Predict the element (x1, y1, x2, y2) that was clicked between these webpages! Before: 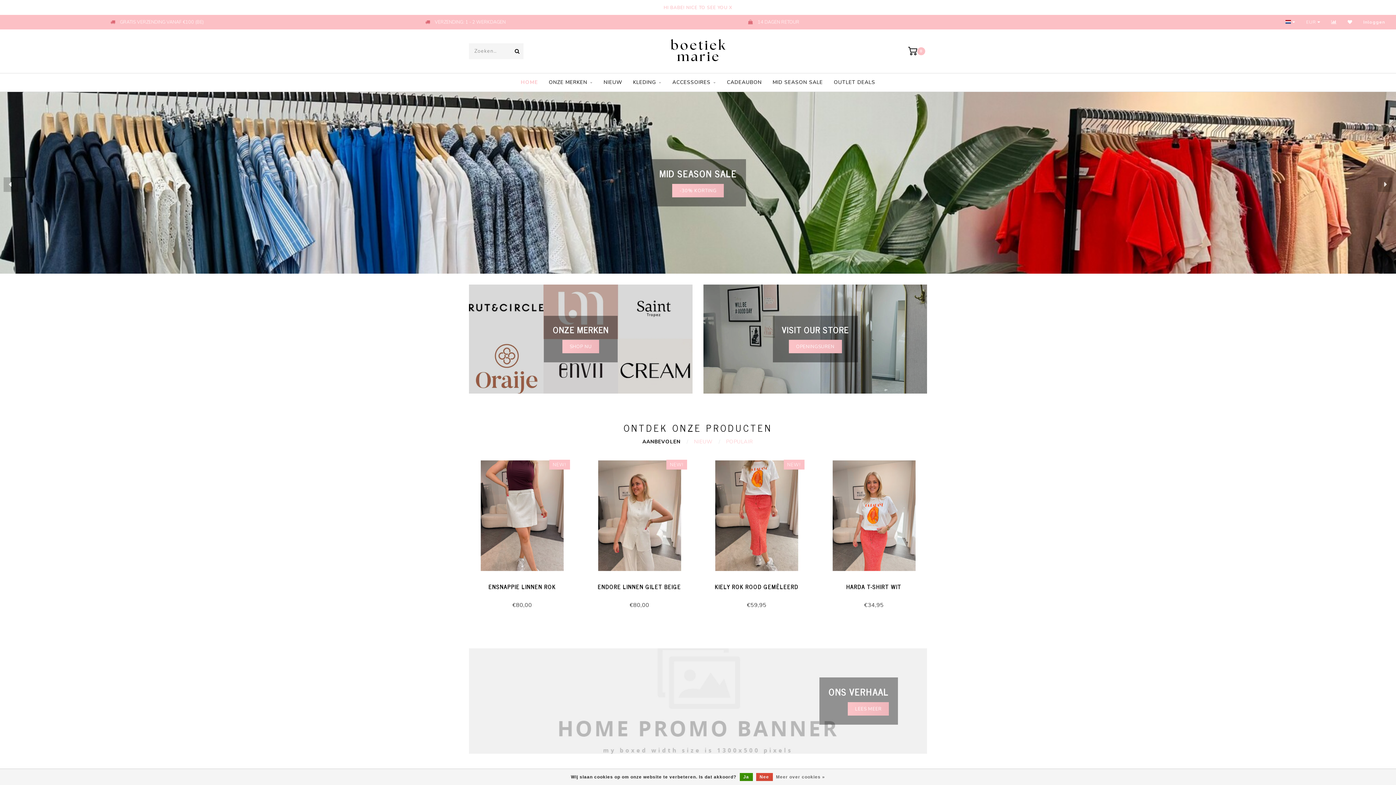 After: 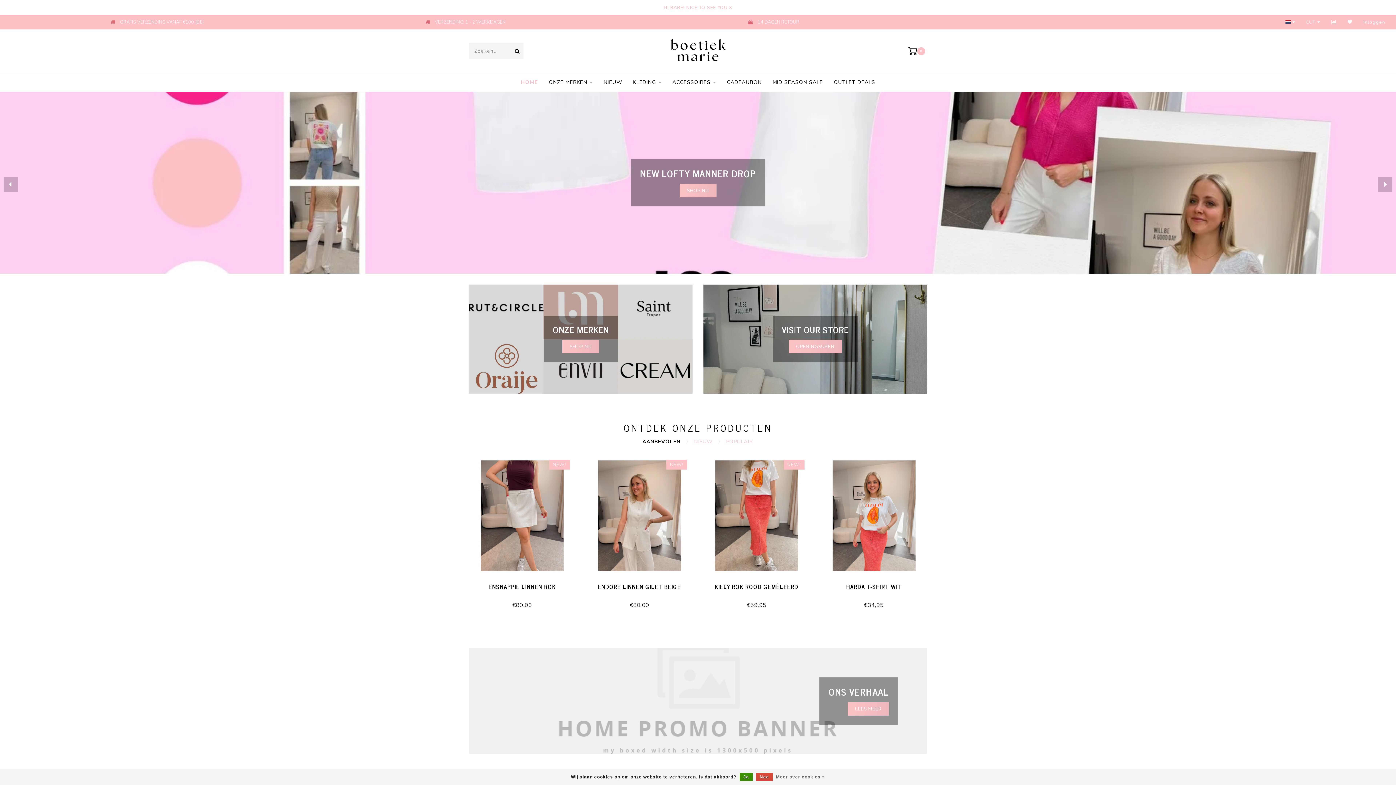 Action: bbox: (642, 436, 680, 447) label: AANBEVOLEN